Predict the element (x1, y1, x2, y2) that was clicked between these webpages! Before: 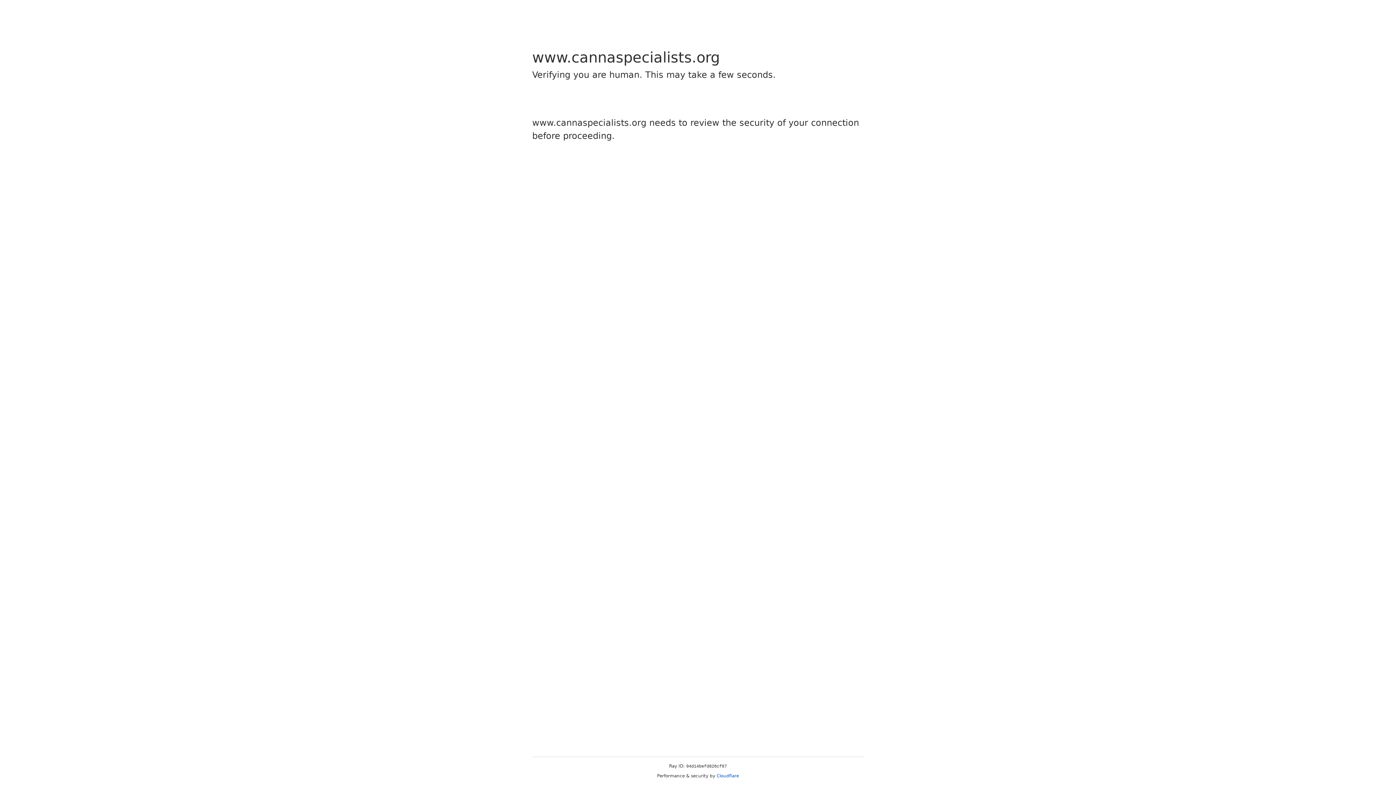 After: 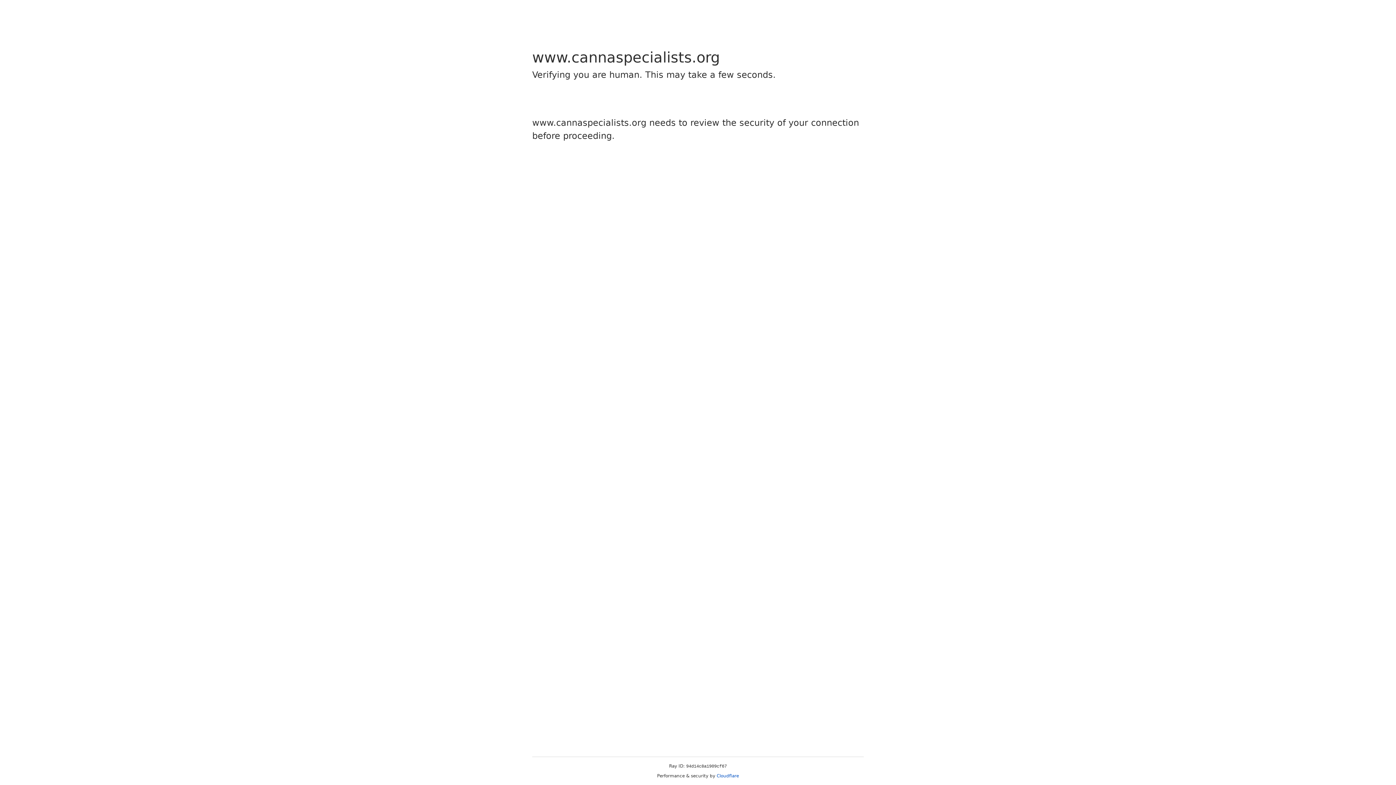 Action: label: Cloudflare bbox: (716, 773, 739, 778)